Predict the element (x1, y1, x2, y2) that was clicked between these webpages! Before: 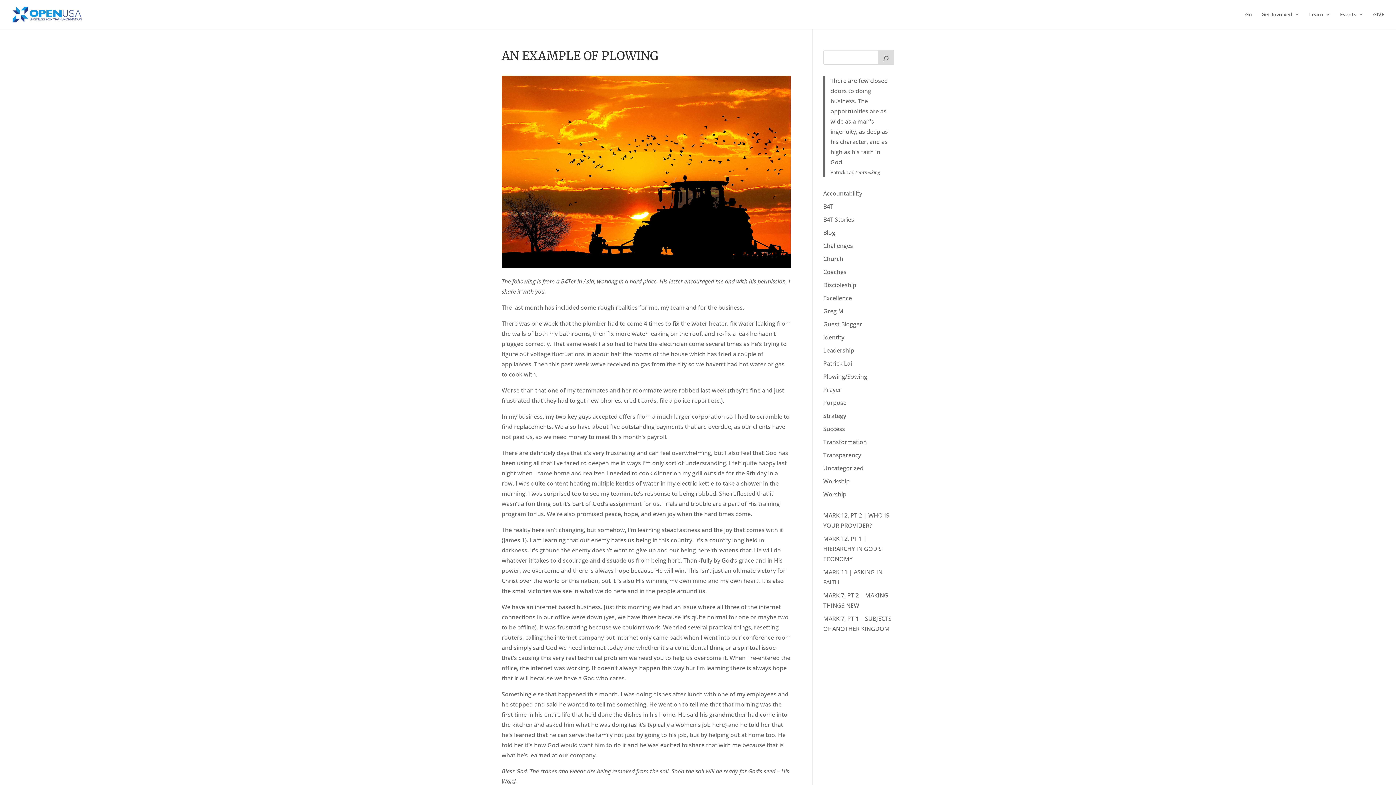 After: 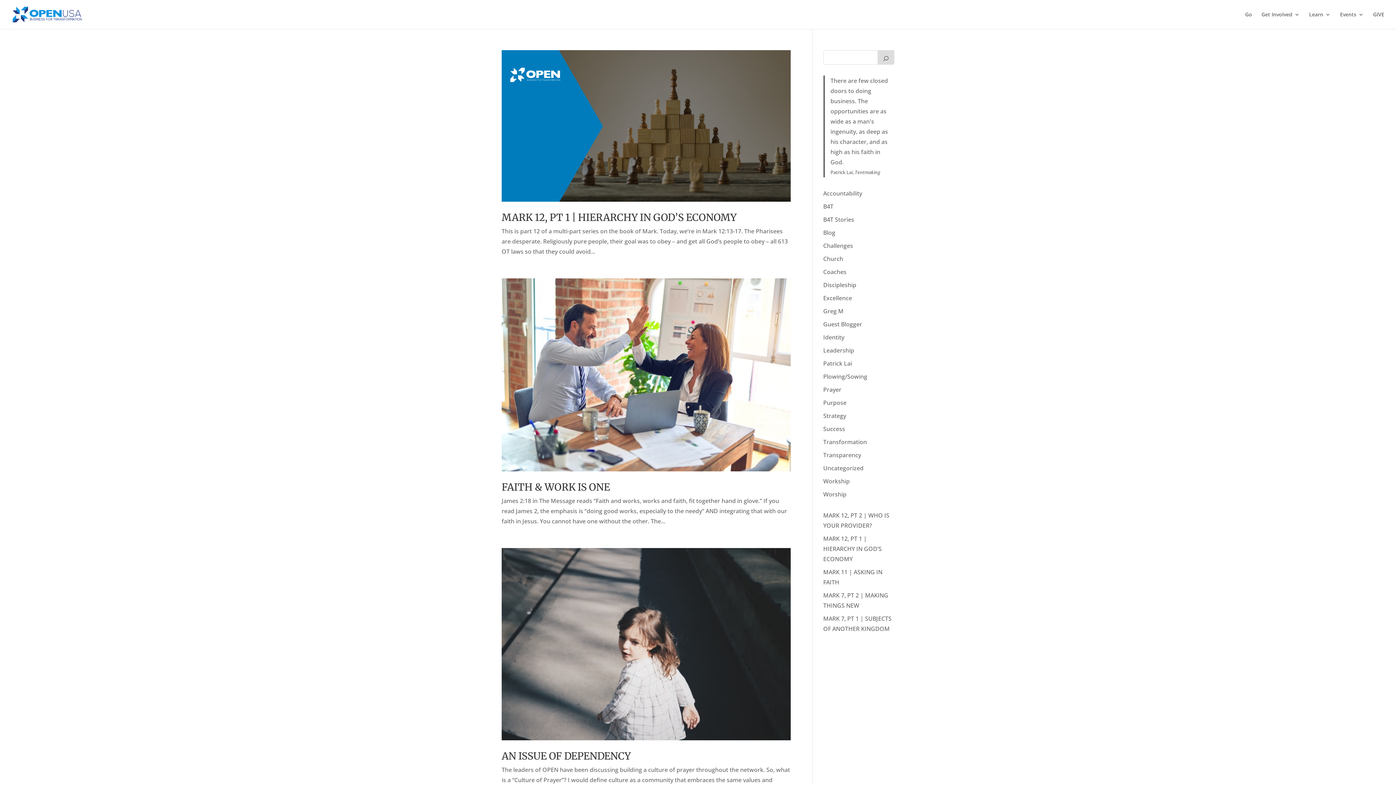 Action: bbox: (823, 359, 852, 367) label: Patrick Lai